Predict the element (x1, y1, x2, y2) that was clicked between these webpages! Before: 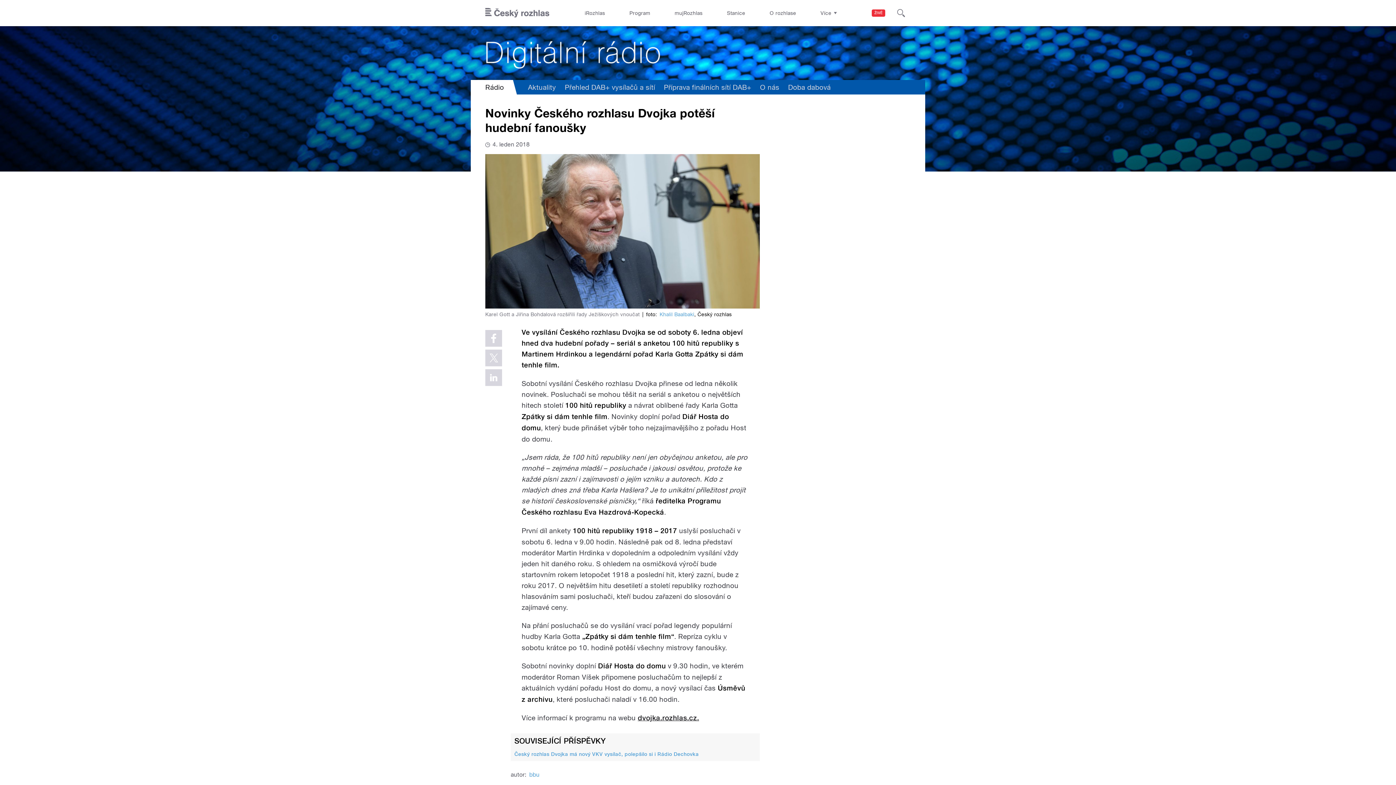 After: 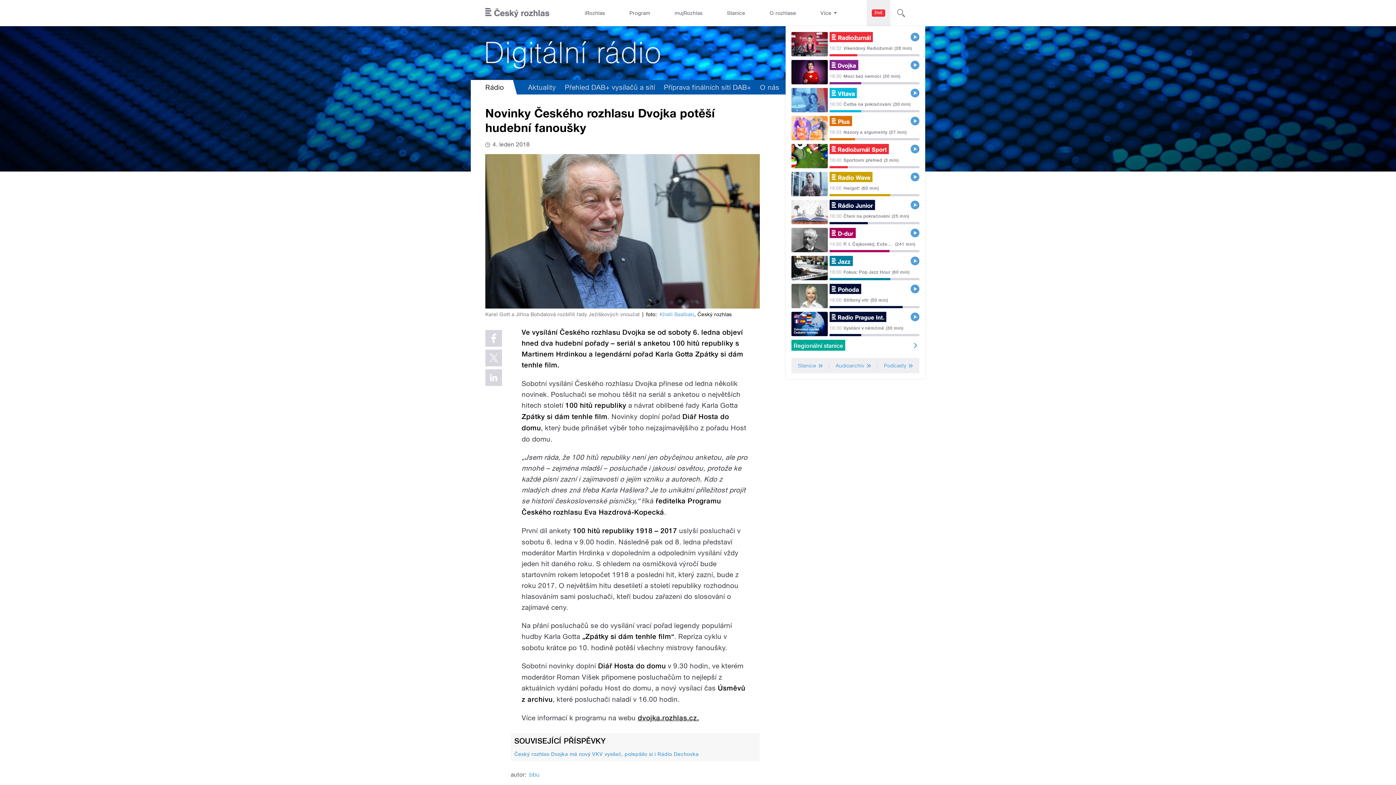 Action: bbox: (866, 0, 890, 26) label: ŽIVĚ